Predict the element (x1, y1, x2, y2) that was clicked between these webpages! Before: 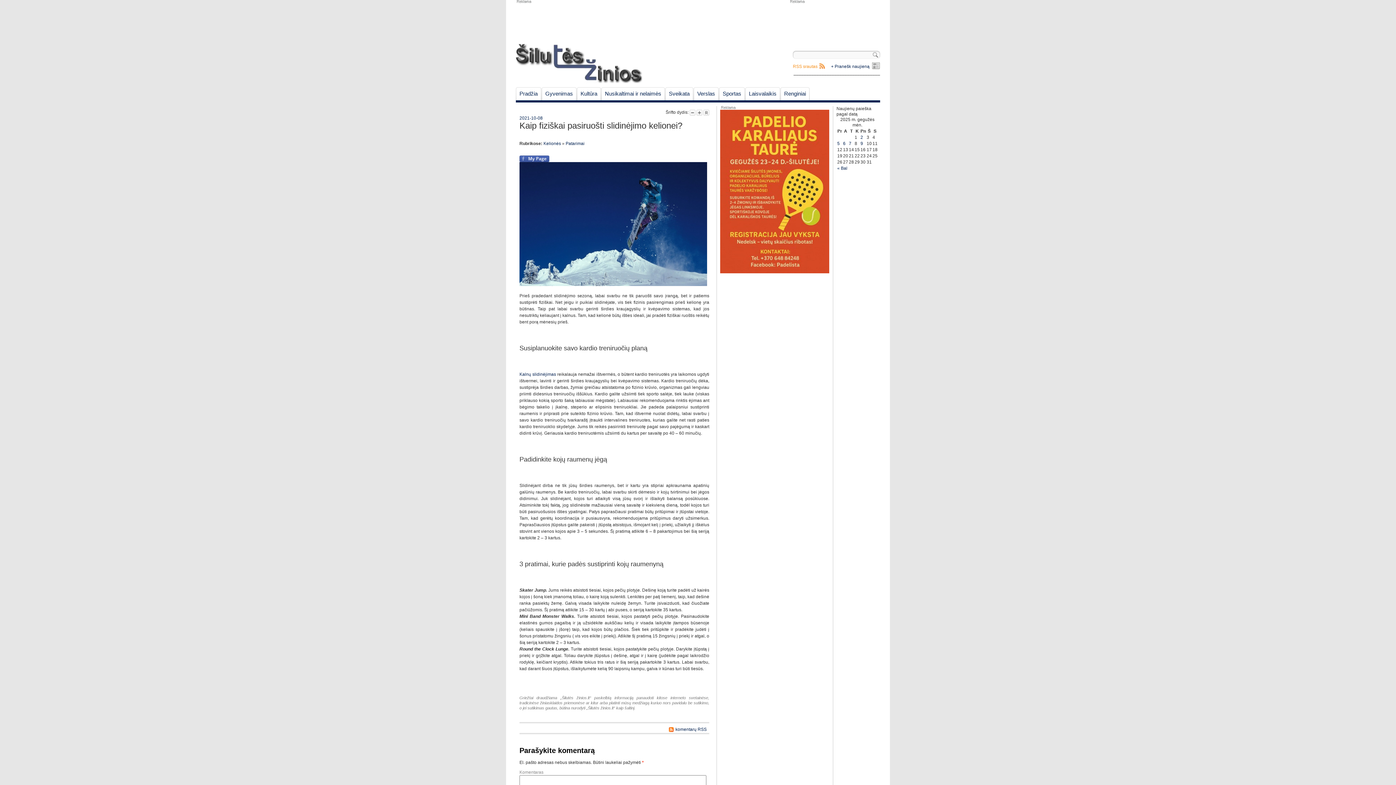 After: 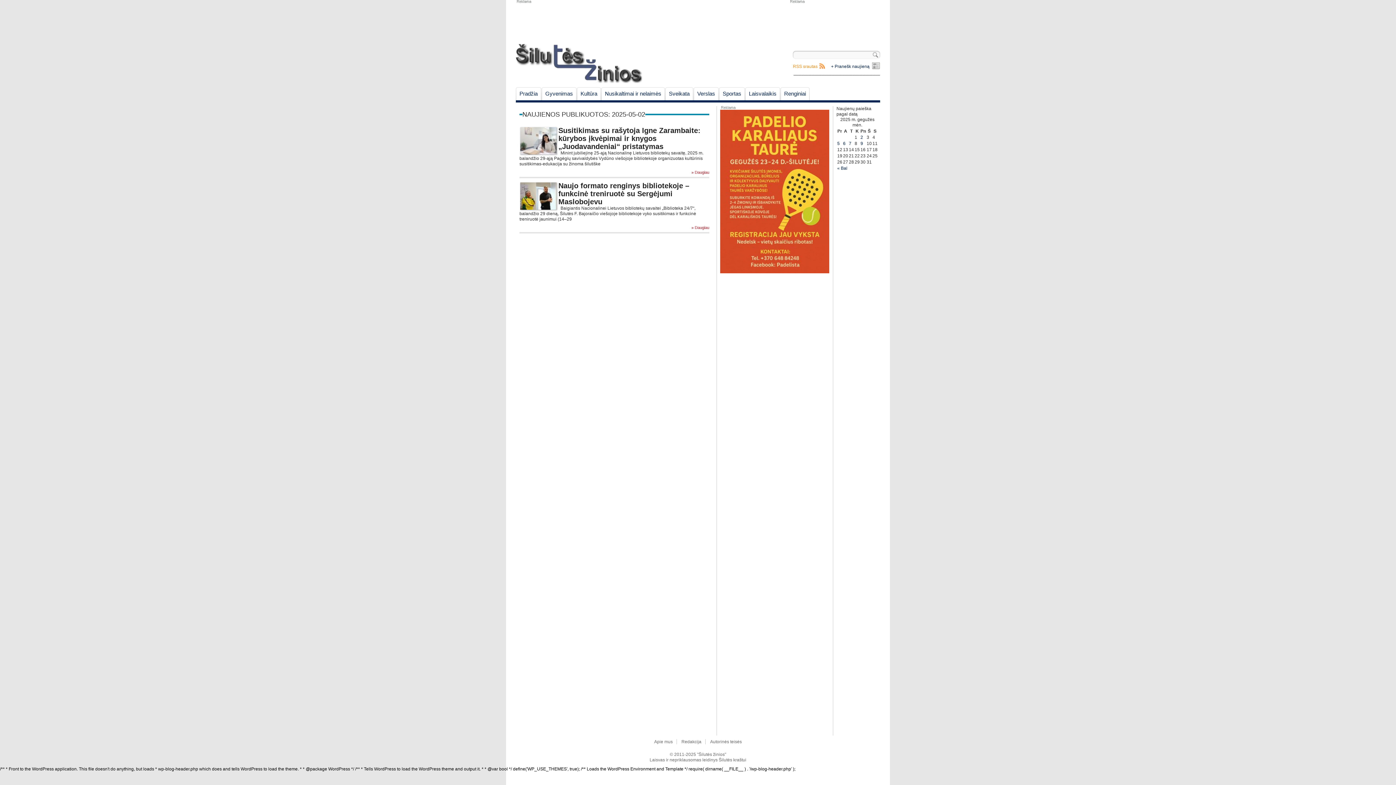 Action: label: Įrašai paskelbti May 2, 2025 bbox: (860, 134, 863, 140)